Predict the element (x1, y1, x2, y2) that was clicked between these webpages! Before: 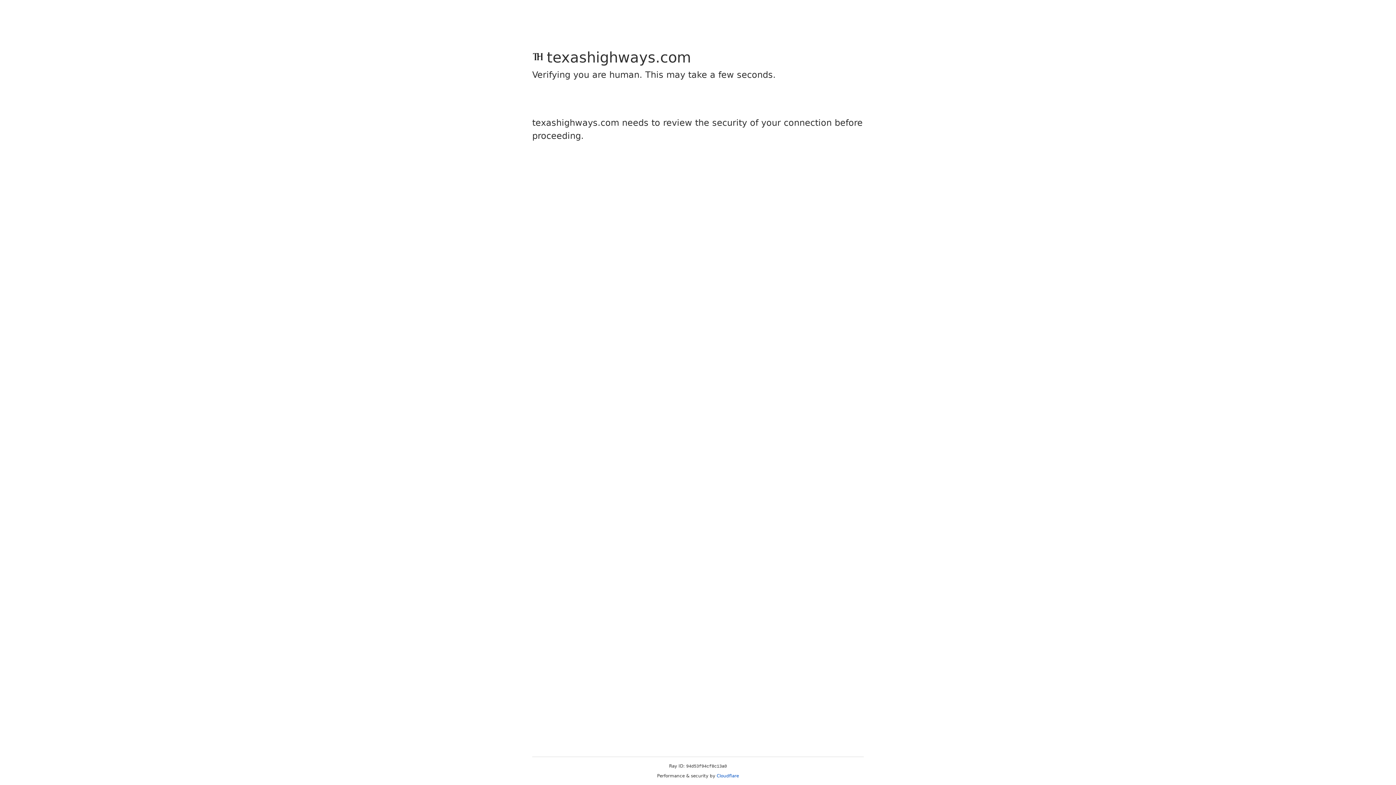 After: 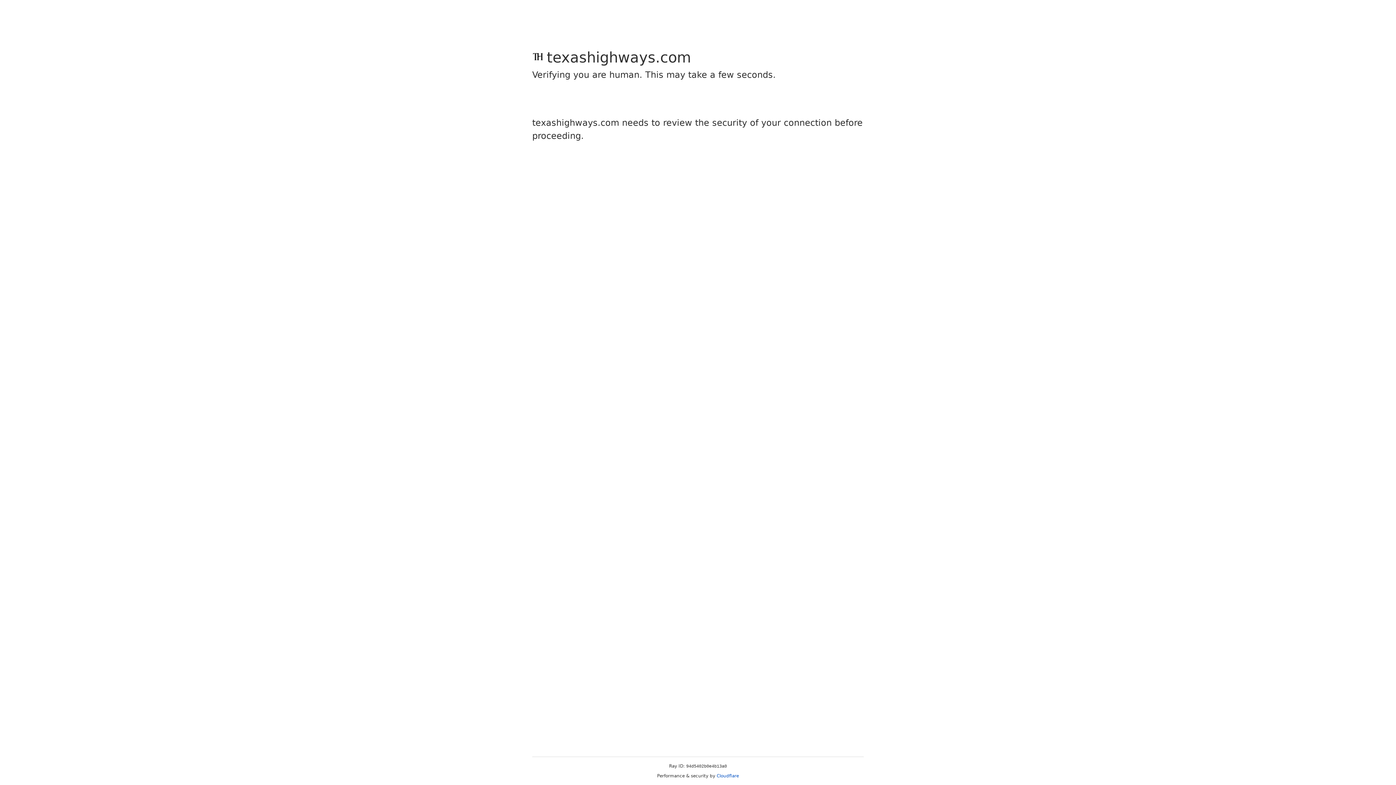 Action: label: Cloudflare bbox: (716, 773, 739, 778)